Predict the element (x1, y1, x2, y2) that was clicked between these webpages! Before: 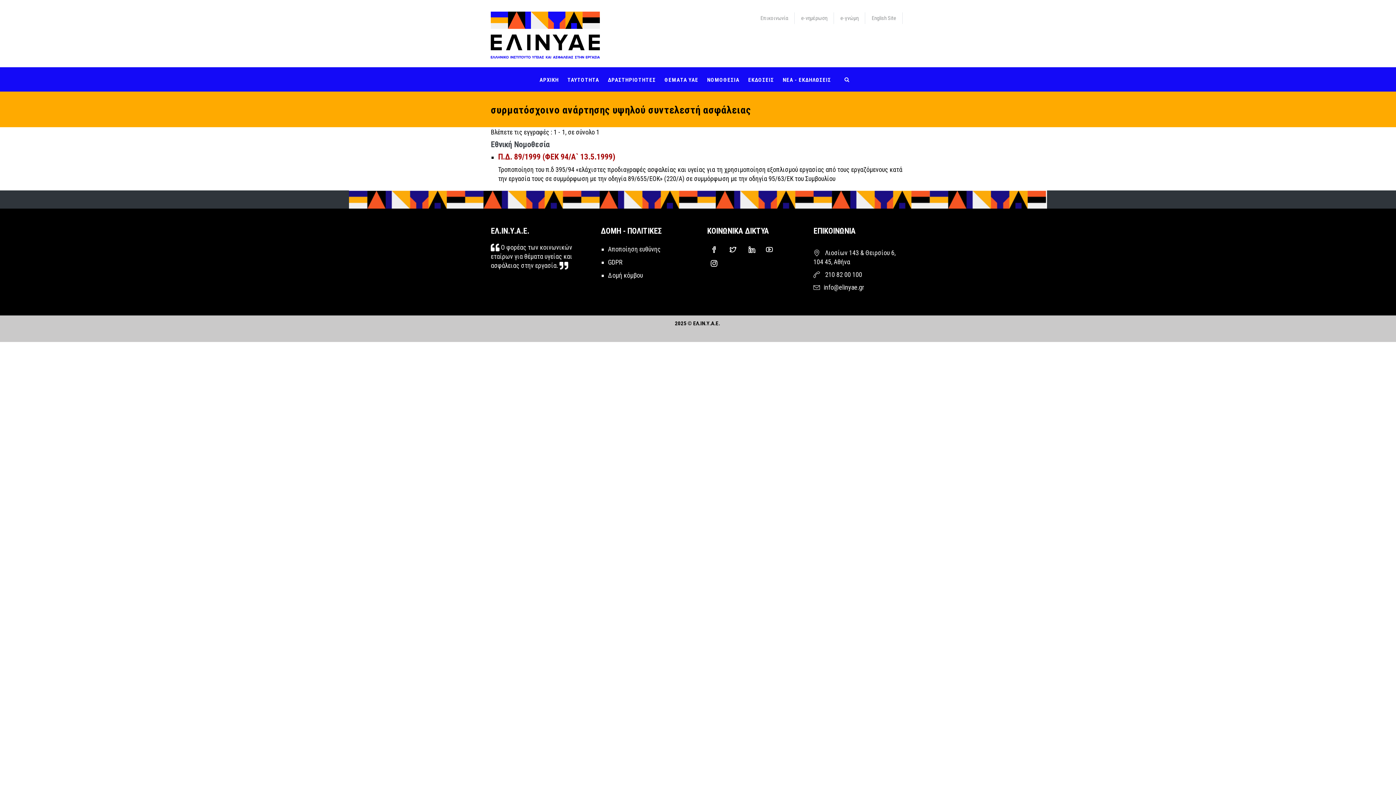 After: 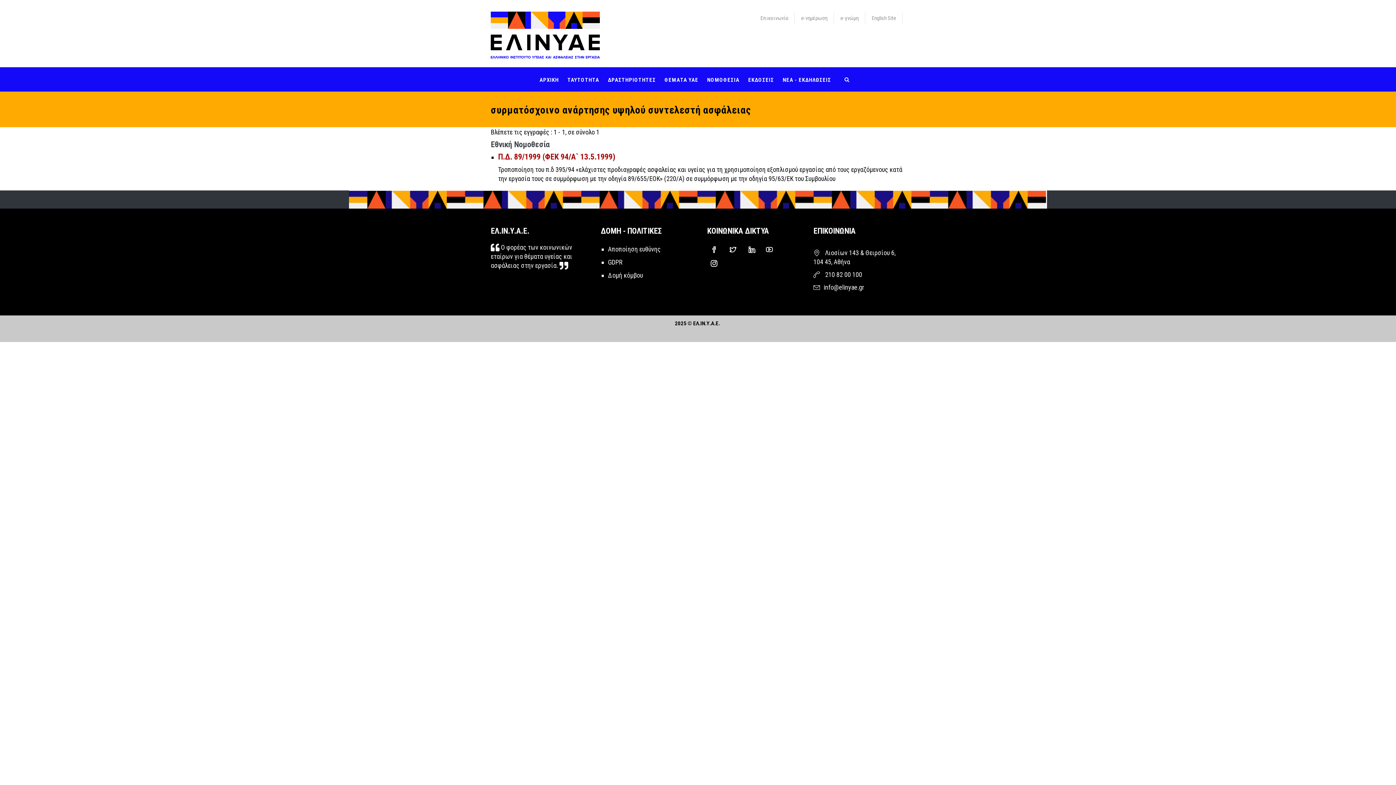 Action: label: ΤΑΥΤΟΤΗΤΑ bbox: (563, 67, 603, 91)